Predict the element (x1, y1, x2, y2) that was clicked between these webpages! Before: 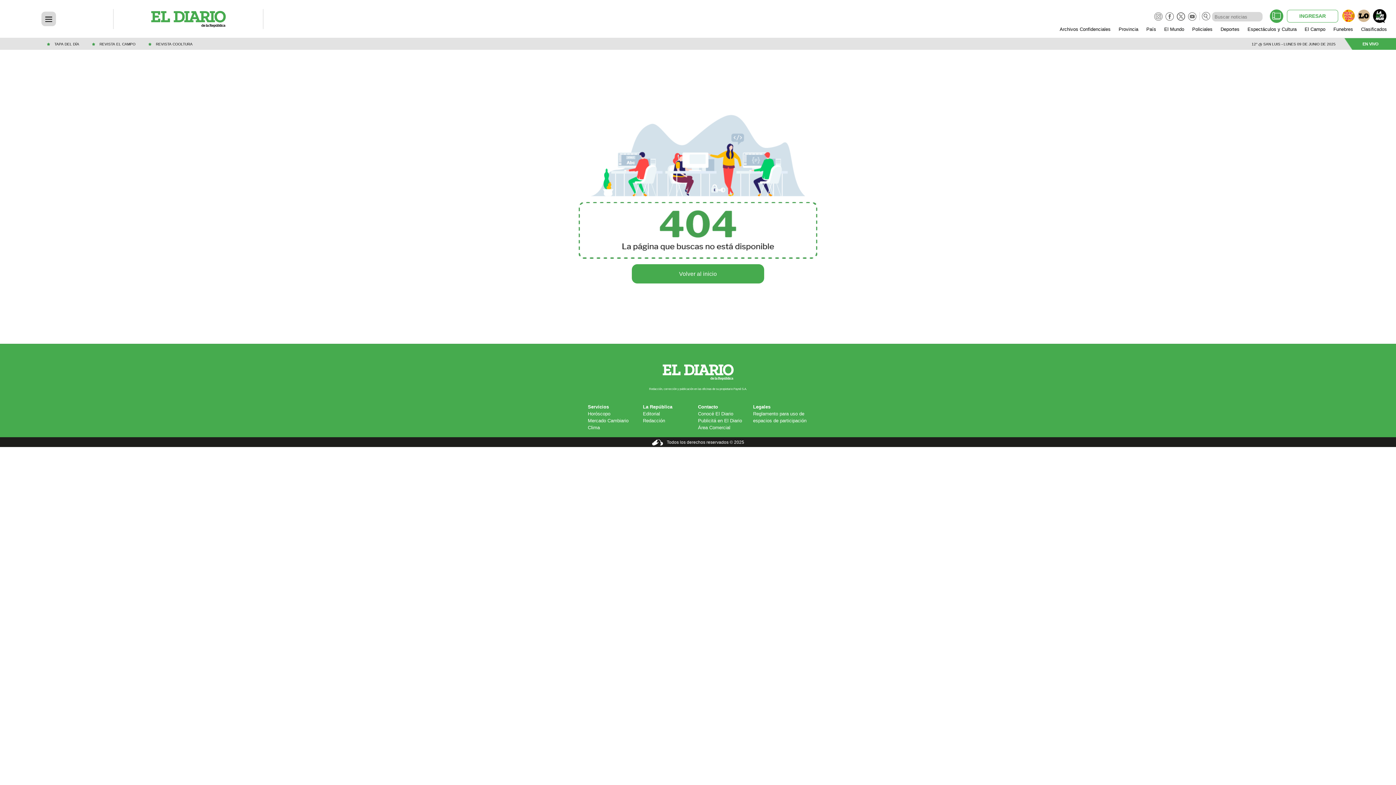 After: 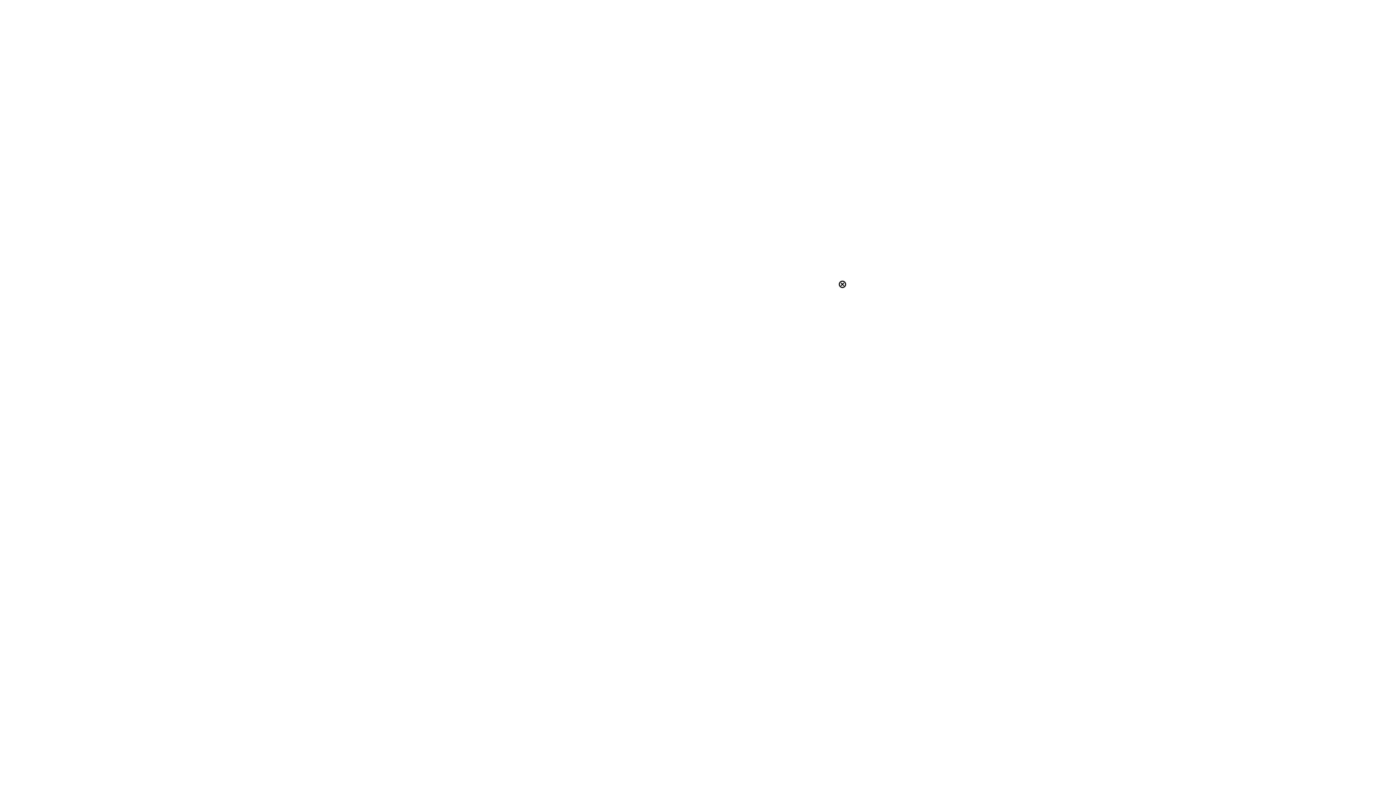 Action: bbox: (129, 10, 247, 27)